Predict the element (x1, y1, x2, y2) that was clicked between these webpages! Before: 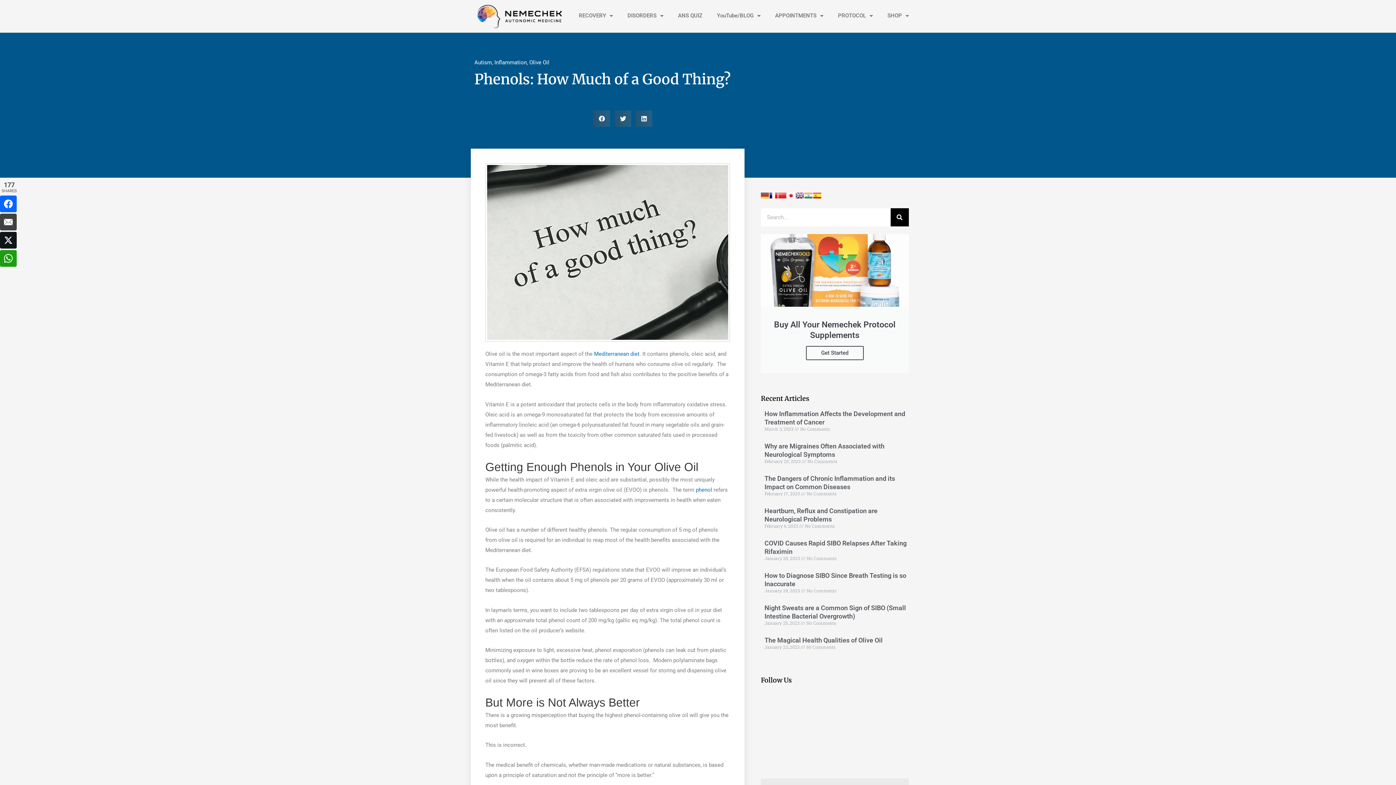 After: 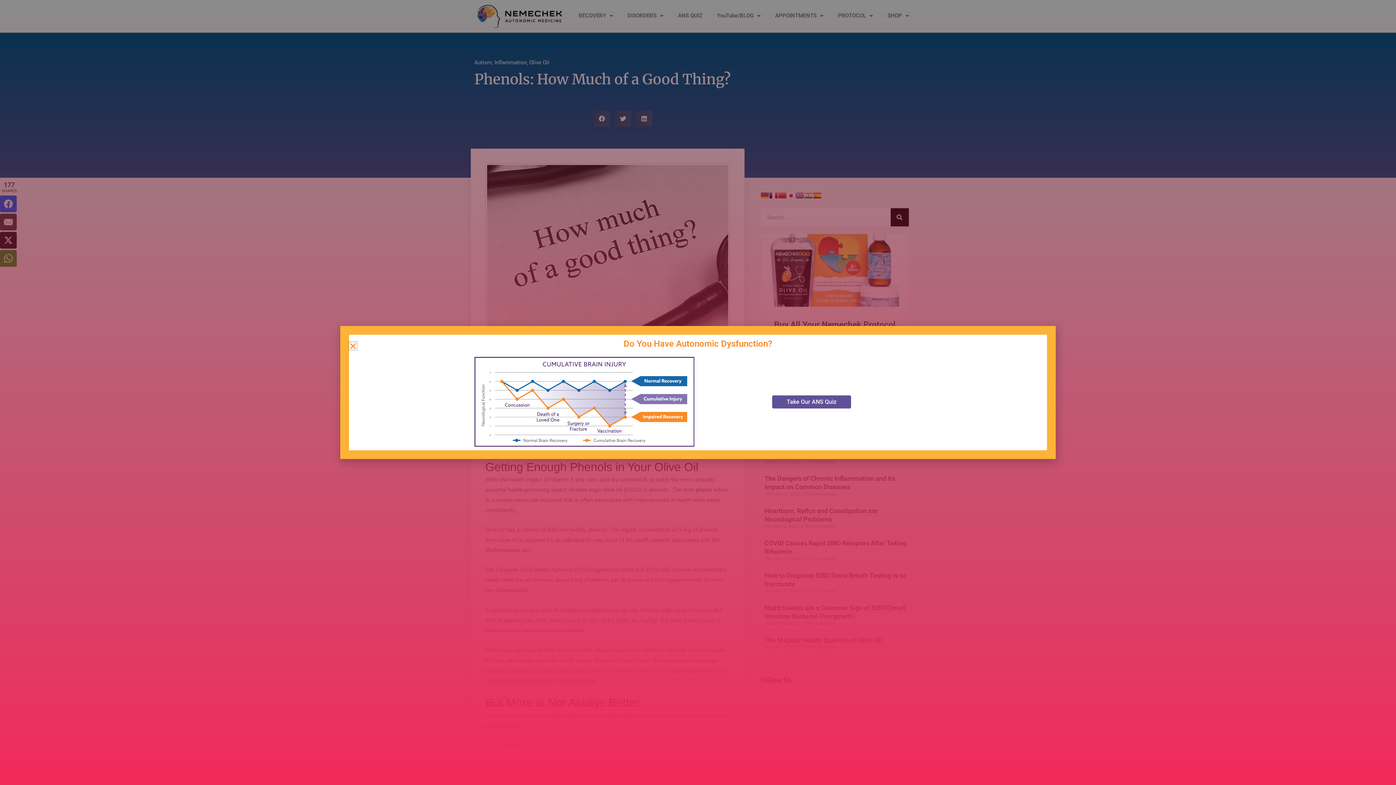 Action: bbox: (796, 192, 804, 198)